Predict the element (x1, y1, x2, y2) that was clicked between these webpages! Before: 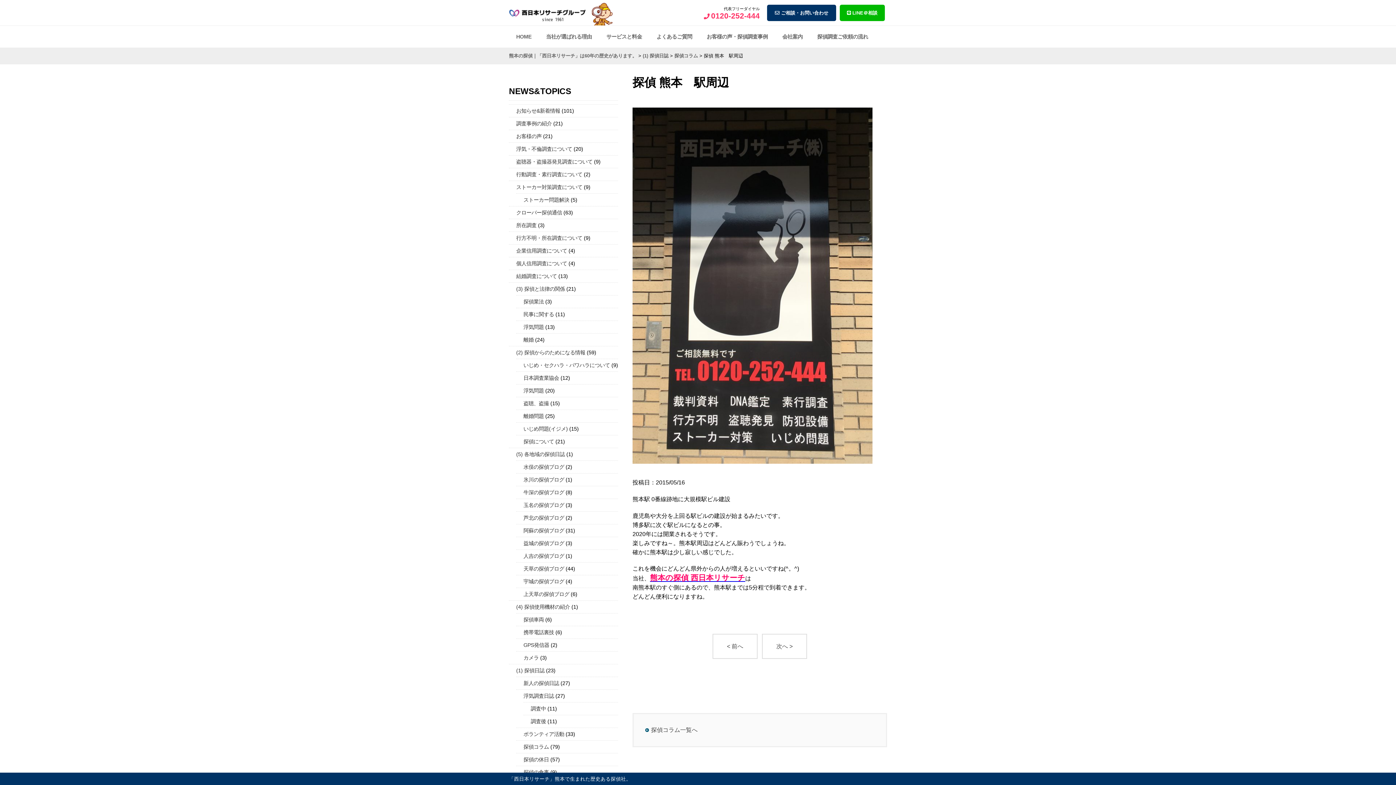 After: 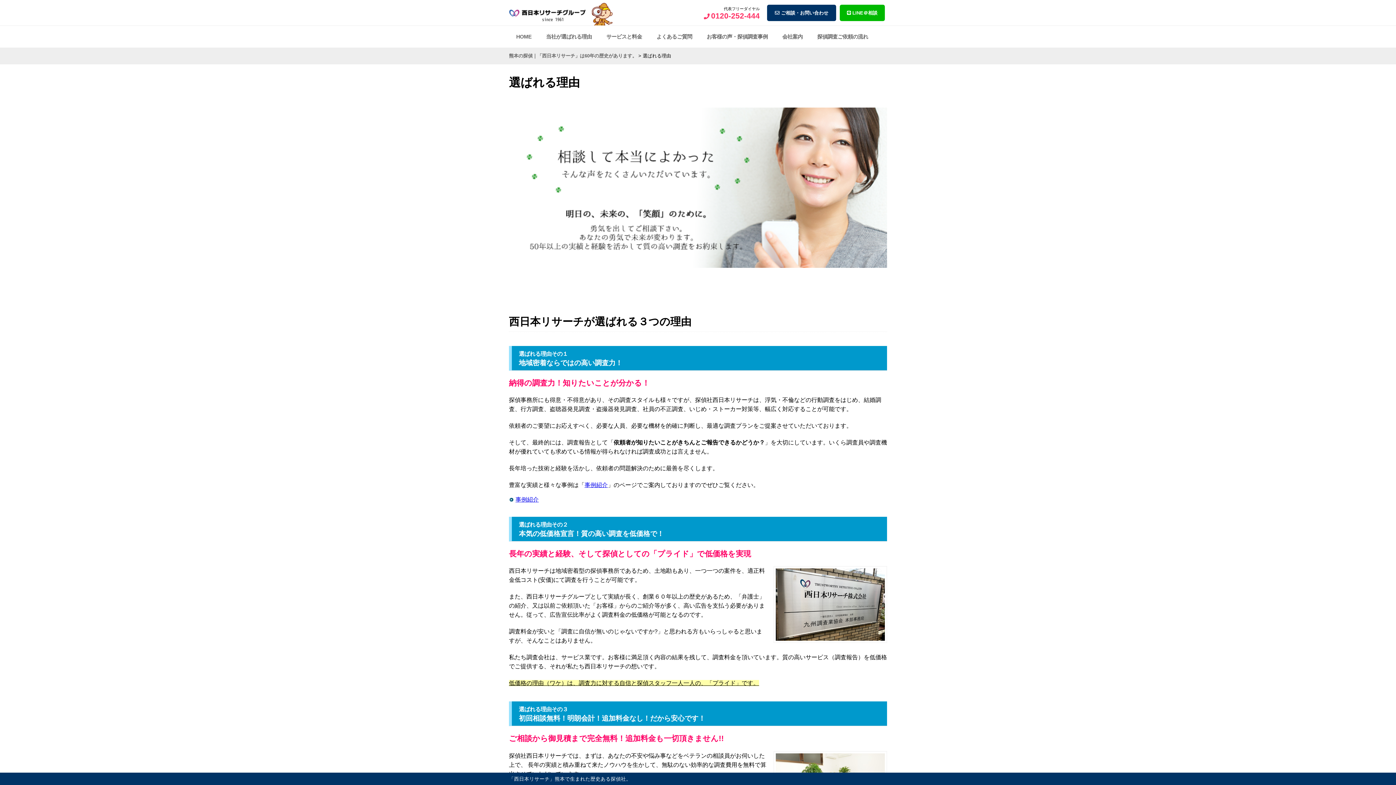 Action: label: 当社が選ばれる理由 bbox: (546, 29, 592, 44)